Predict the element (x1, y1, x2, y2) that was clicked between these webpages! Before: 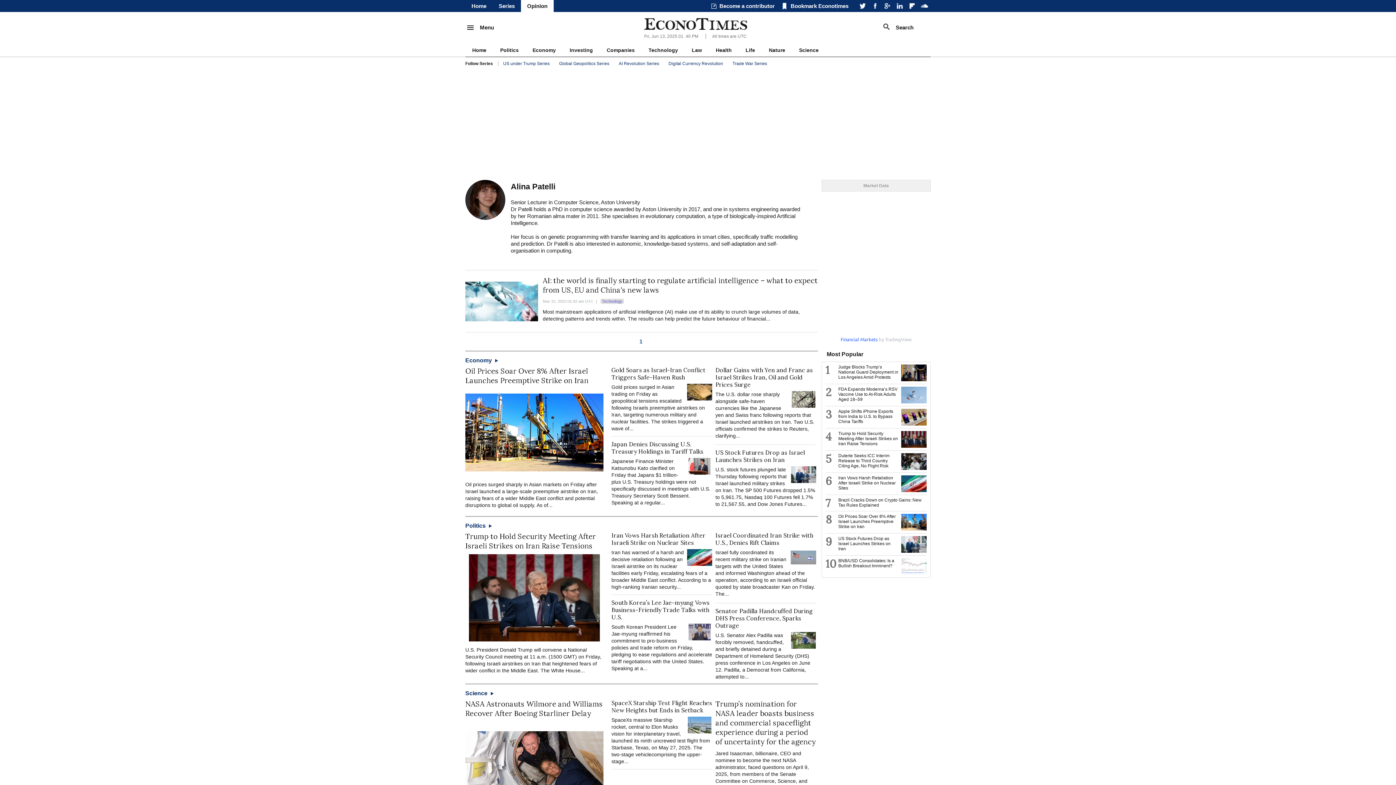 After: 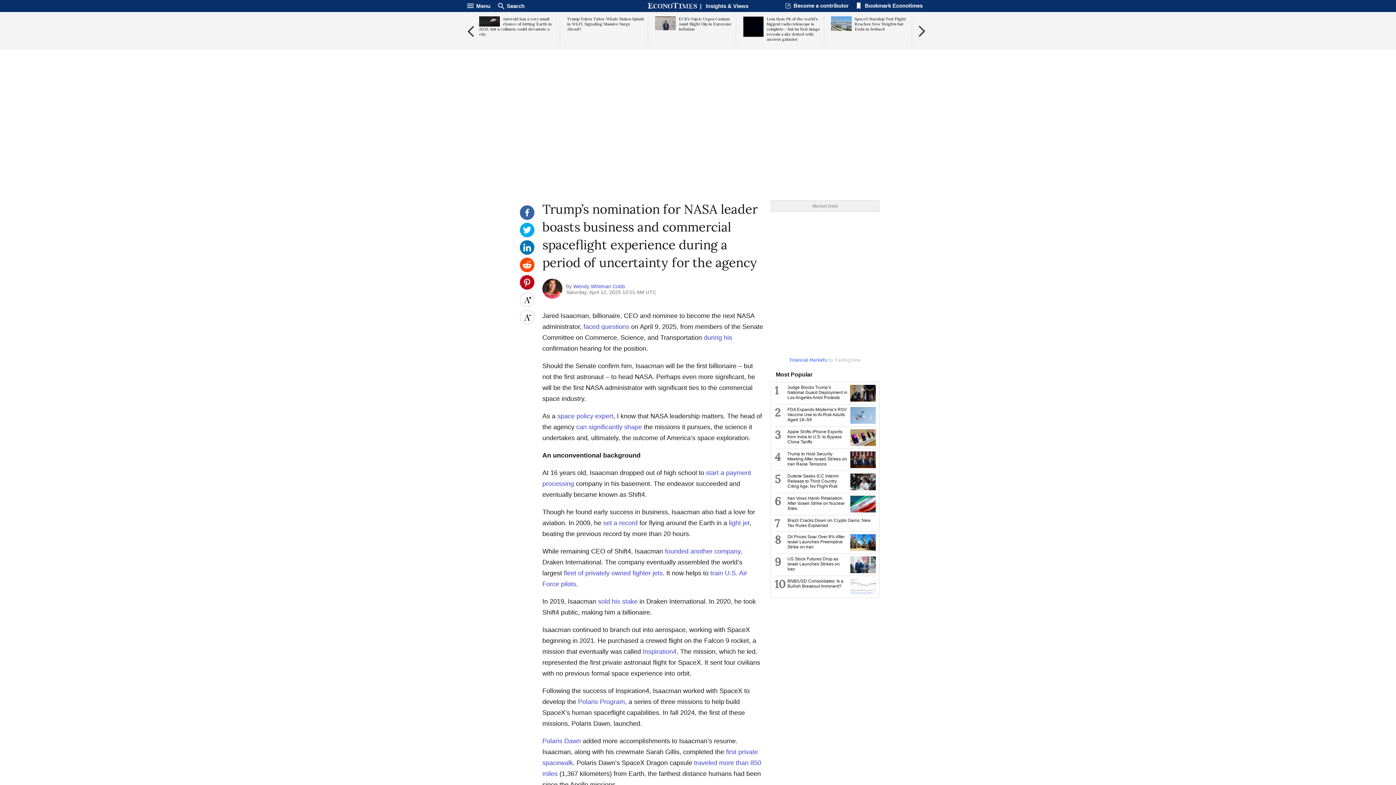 Action: bbox: (715, 699, 816, 746) label: Trump’s nomination for NASA leader boasts business and commercial spaceflight experience during a period of uncertainty for the agency